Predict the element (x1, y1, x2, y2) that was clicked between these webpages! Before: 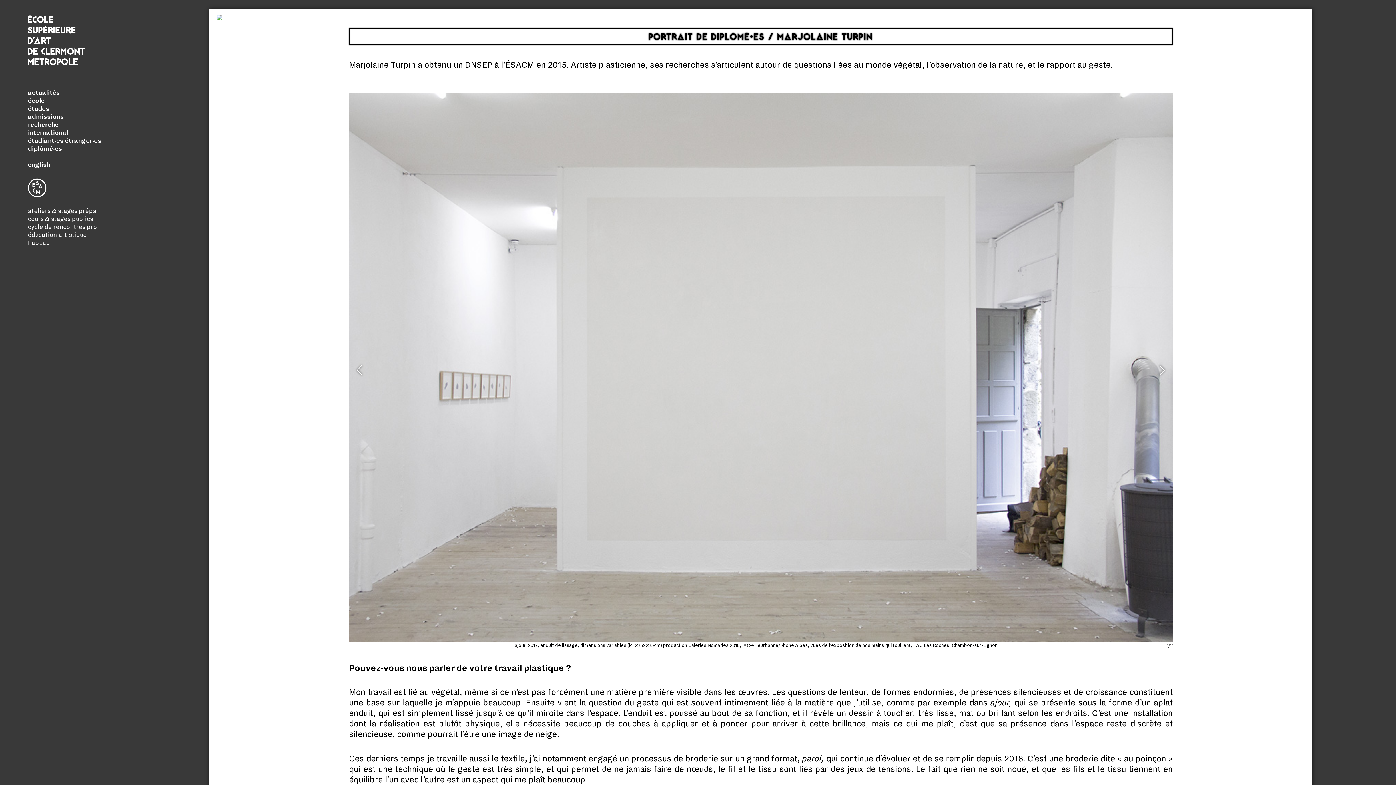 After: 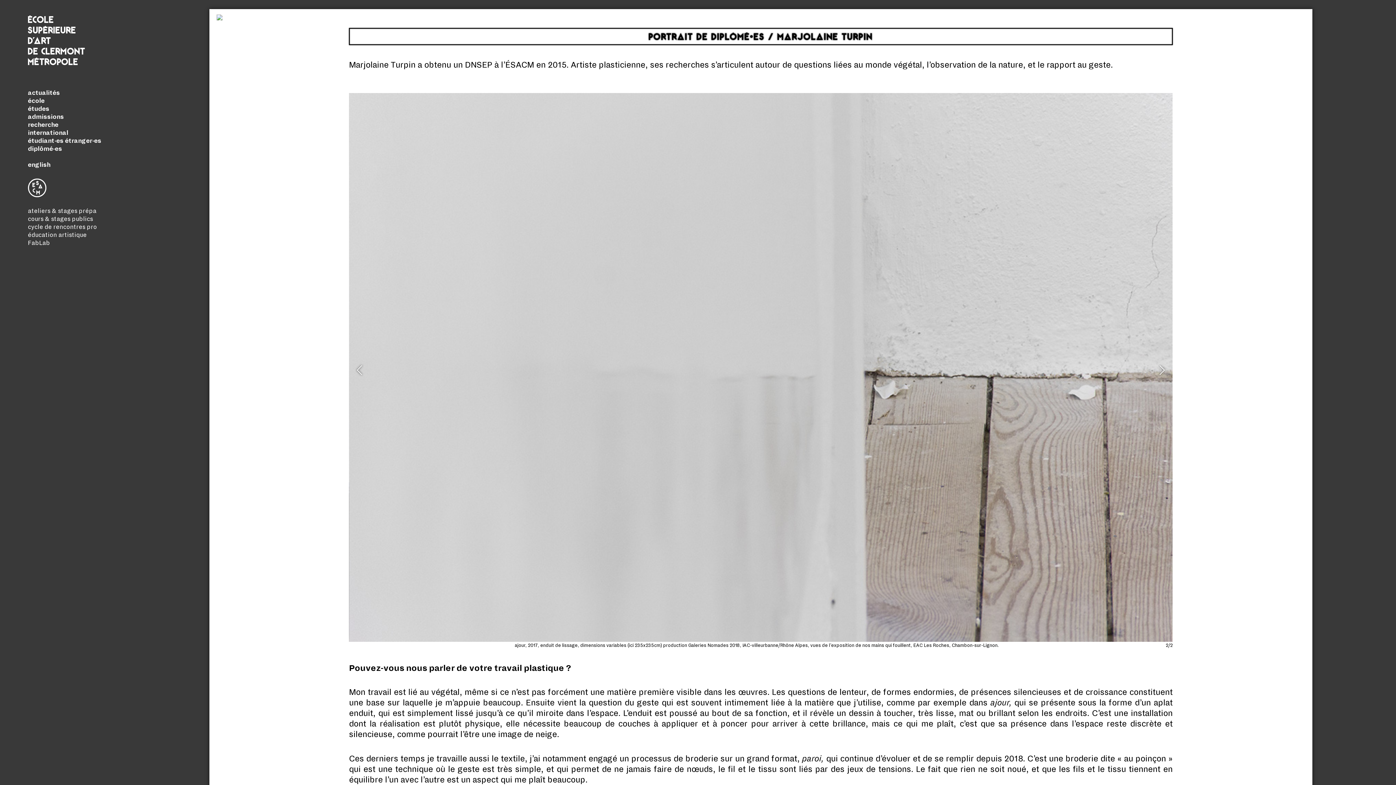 Action: label: previous bbox: (352, 365, 368, 381)